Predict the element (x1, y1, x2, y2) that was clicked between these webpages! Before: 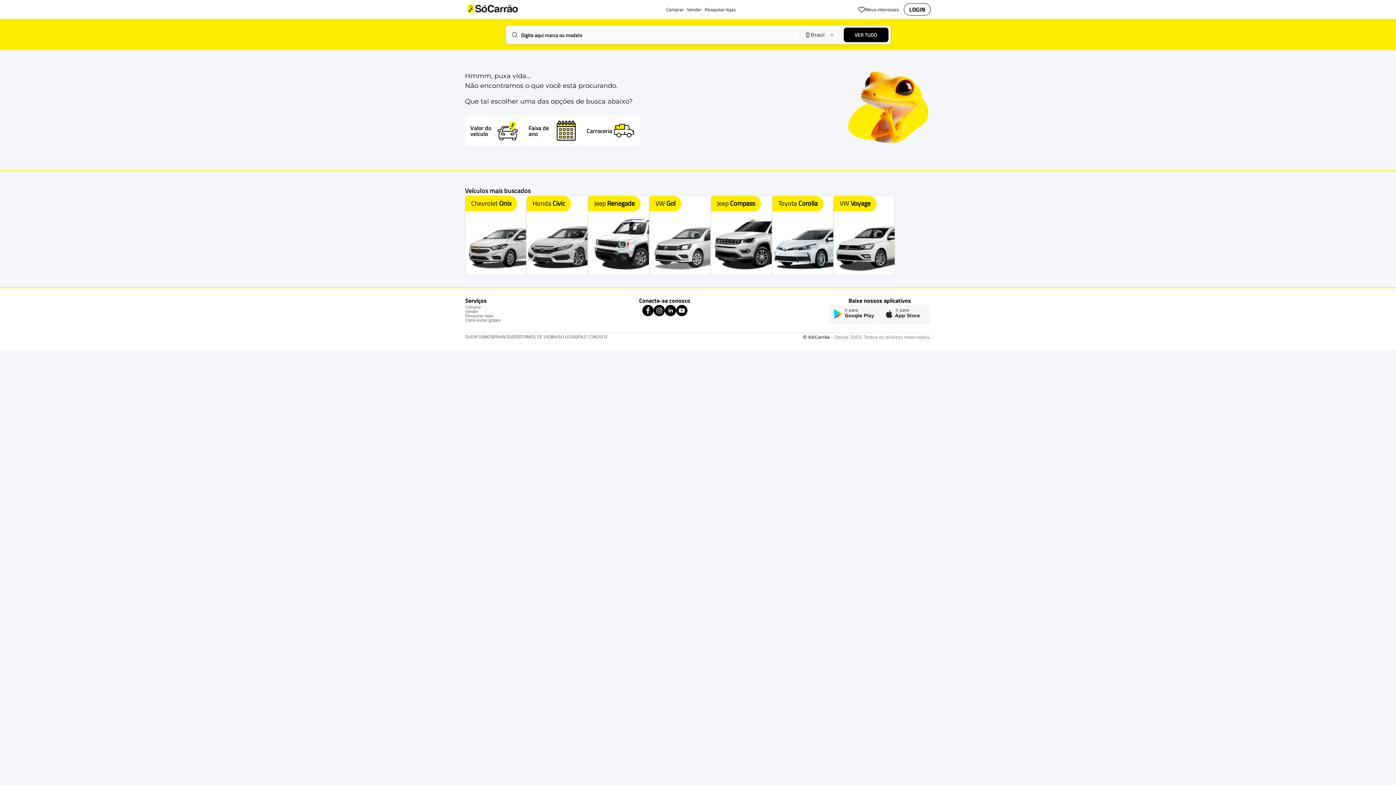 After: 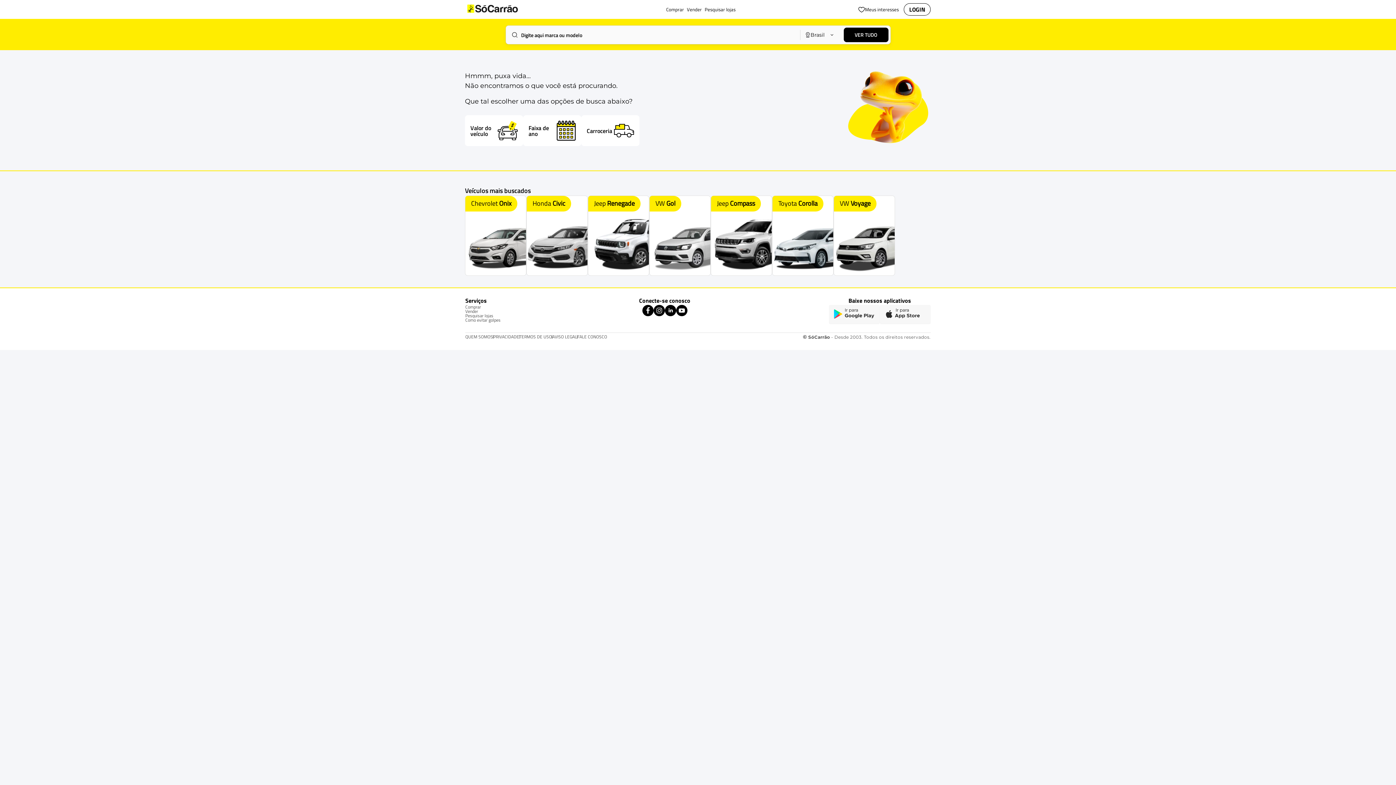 Action: label: Instagram icon bbox: (653, 311, 664, 317)